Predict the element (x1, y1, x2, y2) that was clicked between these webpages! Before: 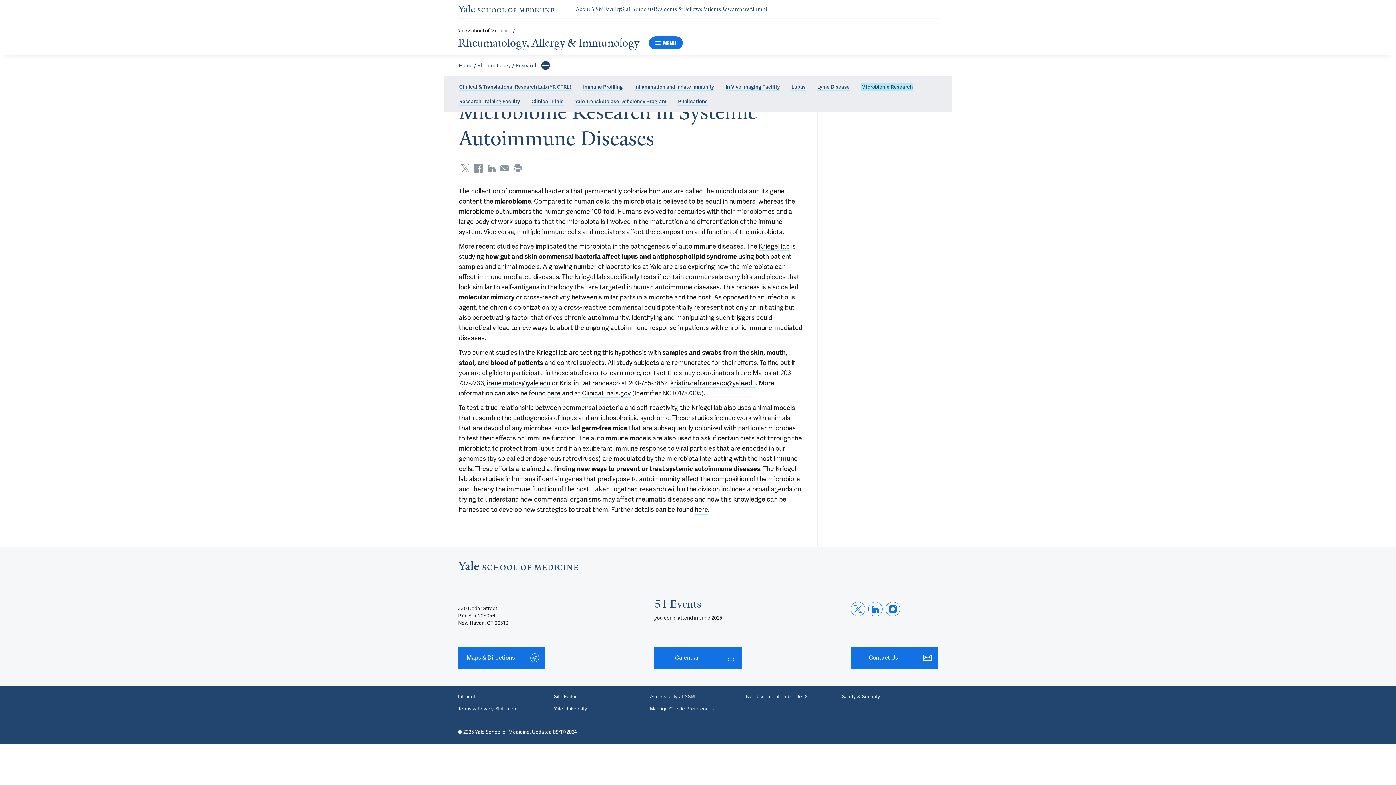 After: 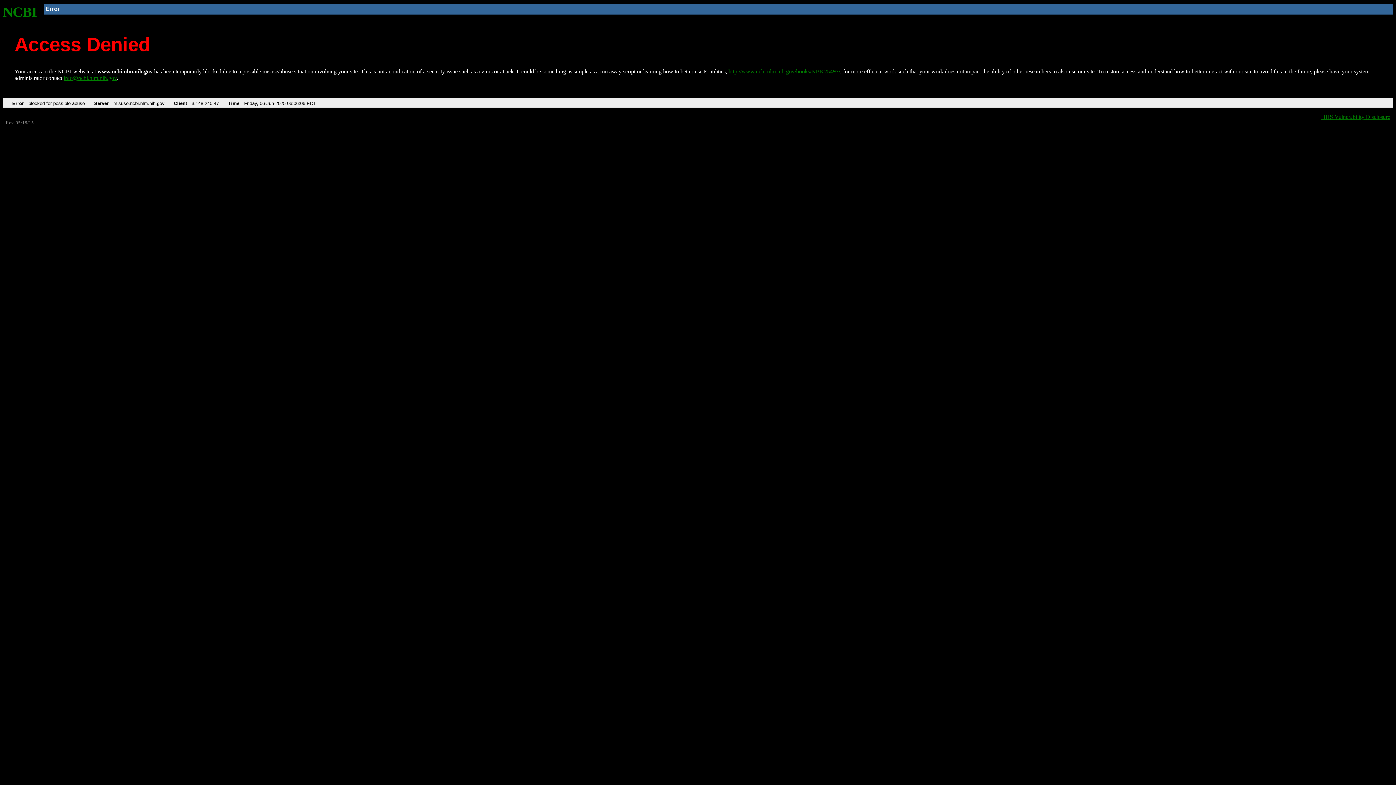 Action: label: ClinicalTrials.gov bbox: (582, 388, 630, 398)